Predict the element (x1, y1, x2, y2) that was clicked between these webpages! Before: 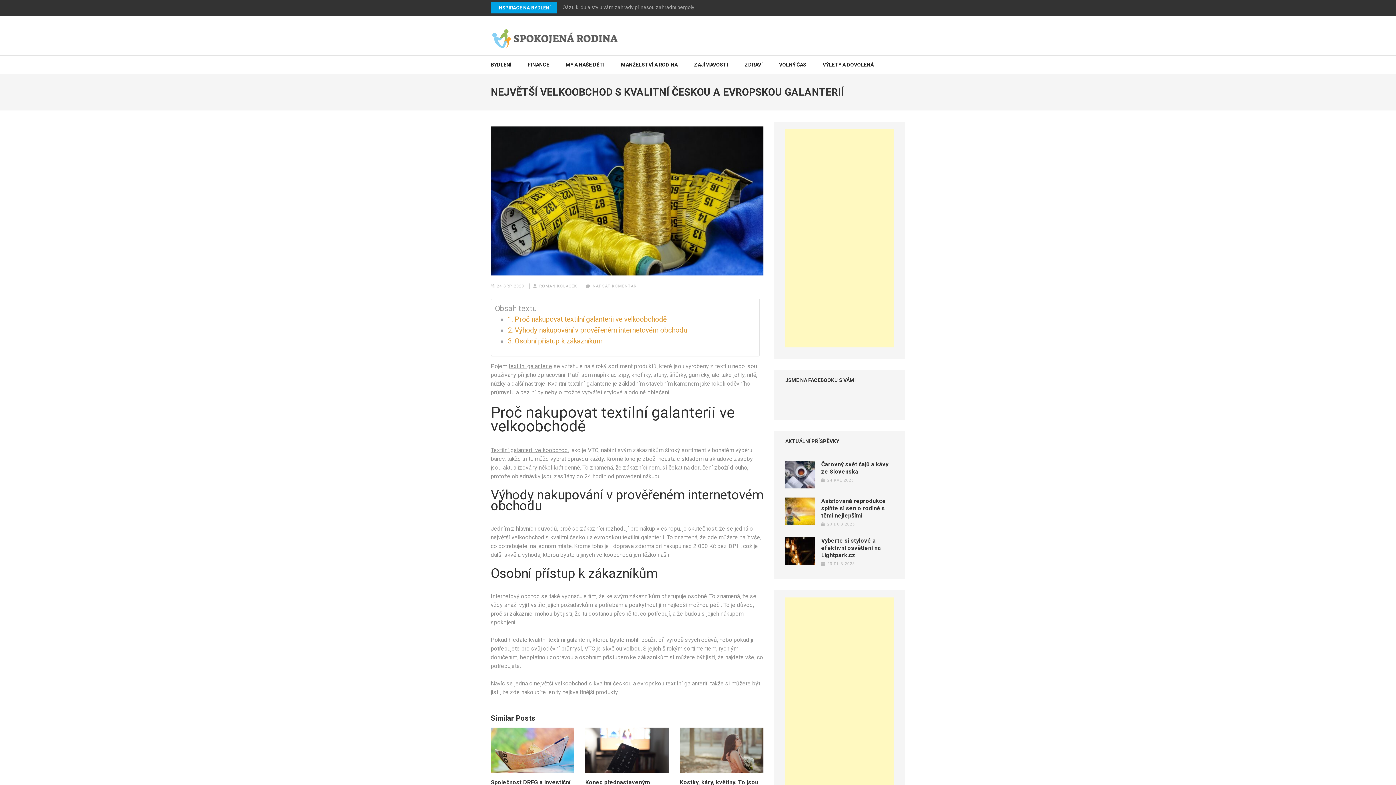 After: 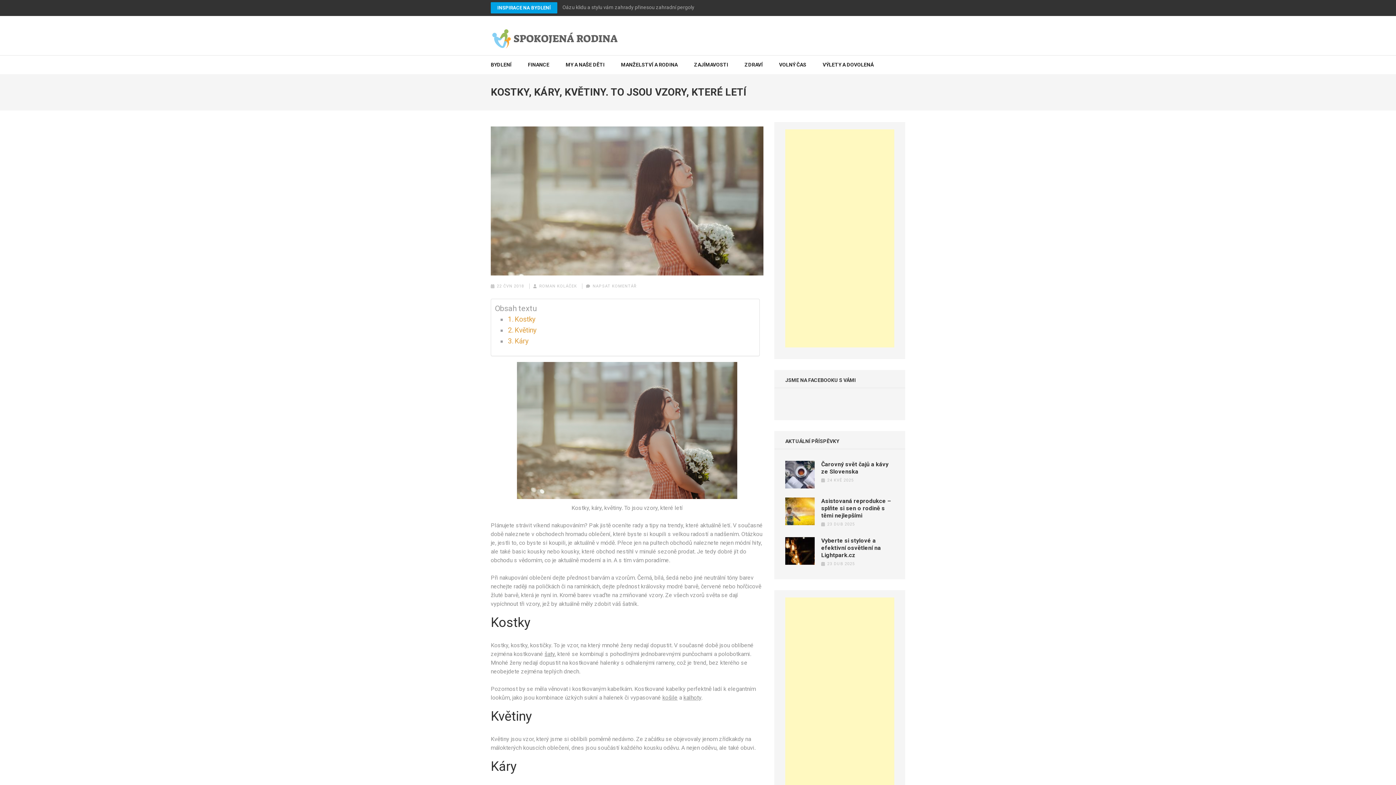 Action: bbox: (679, 727, 763, 773)